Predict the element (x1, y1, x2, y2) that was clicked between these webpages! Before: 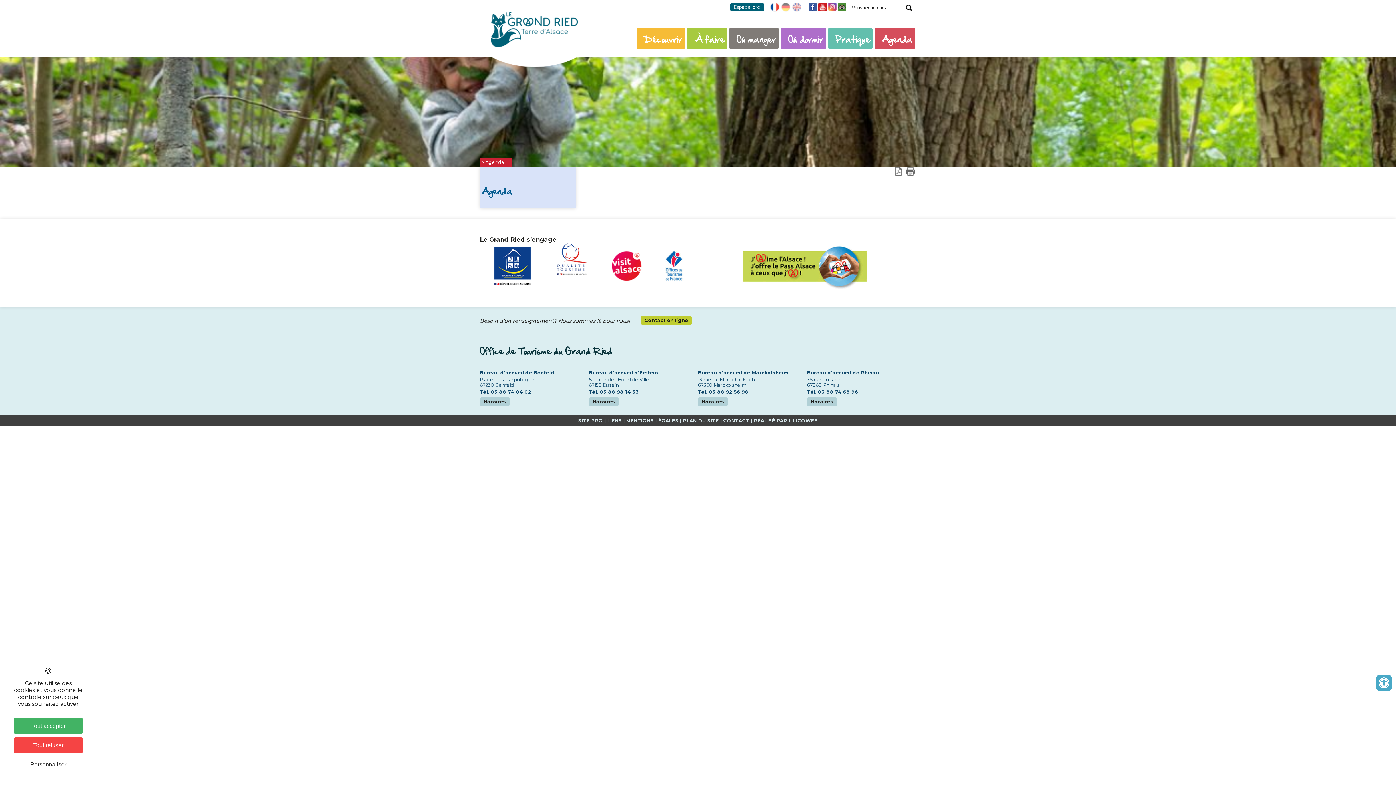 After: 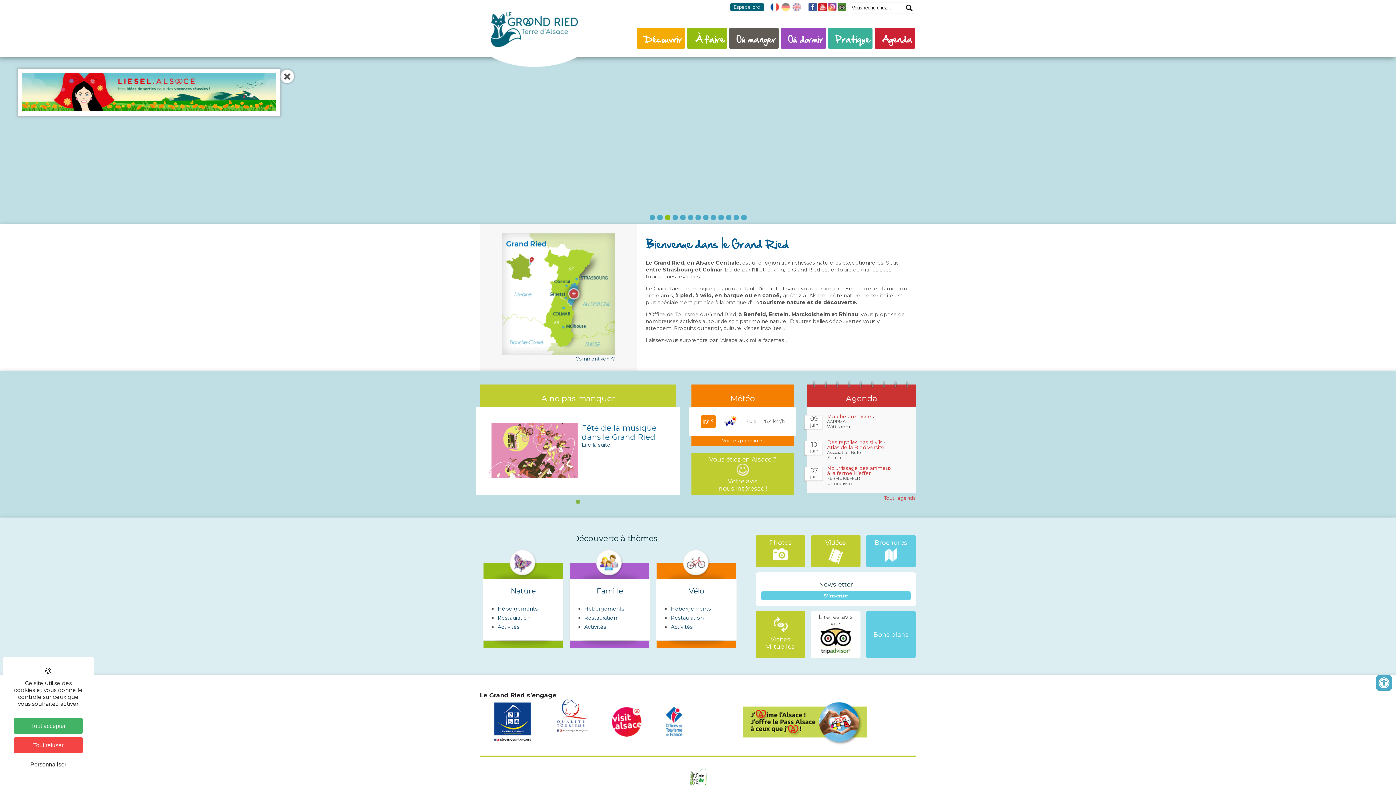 Action: bbox: (488, 45, 580, 50)